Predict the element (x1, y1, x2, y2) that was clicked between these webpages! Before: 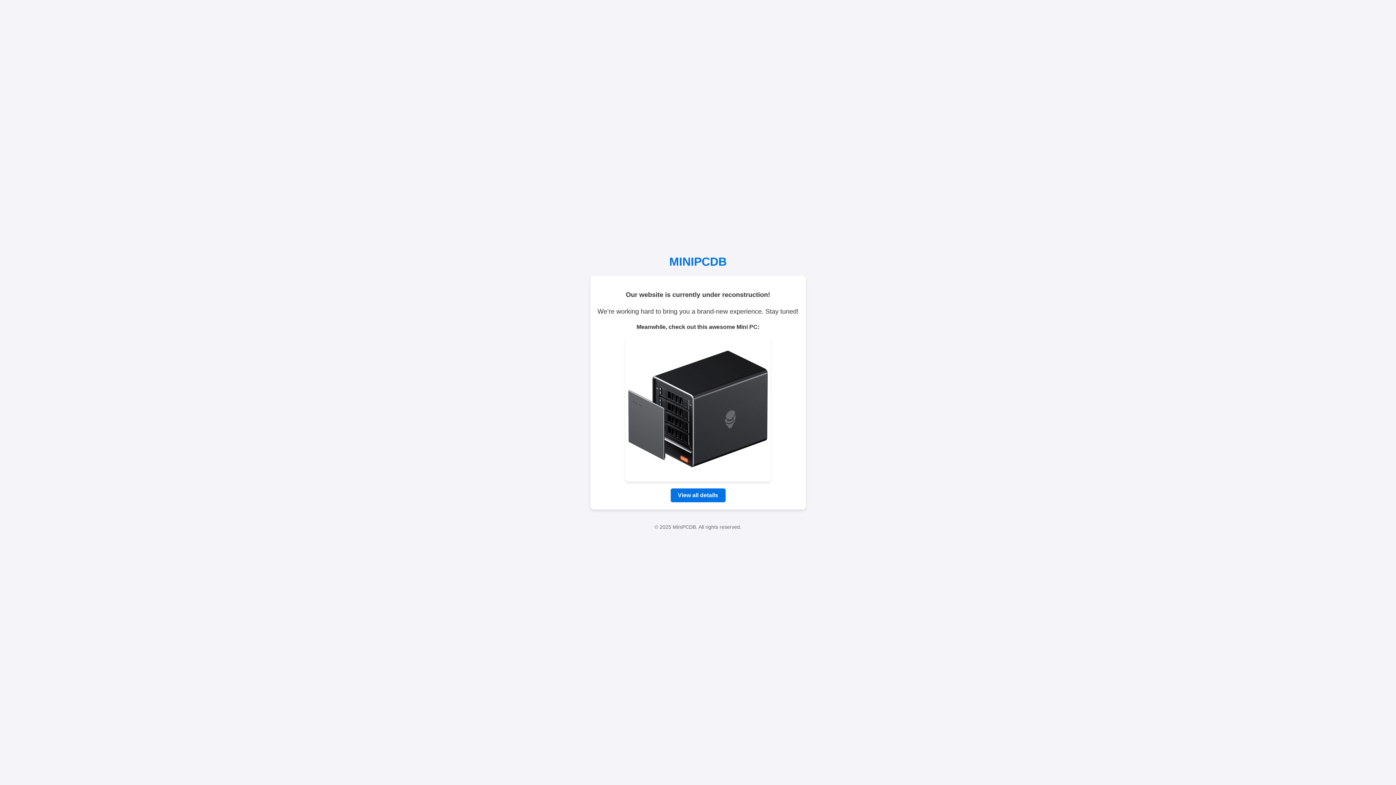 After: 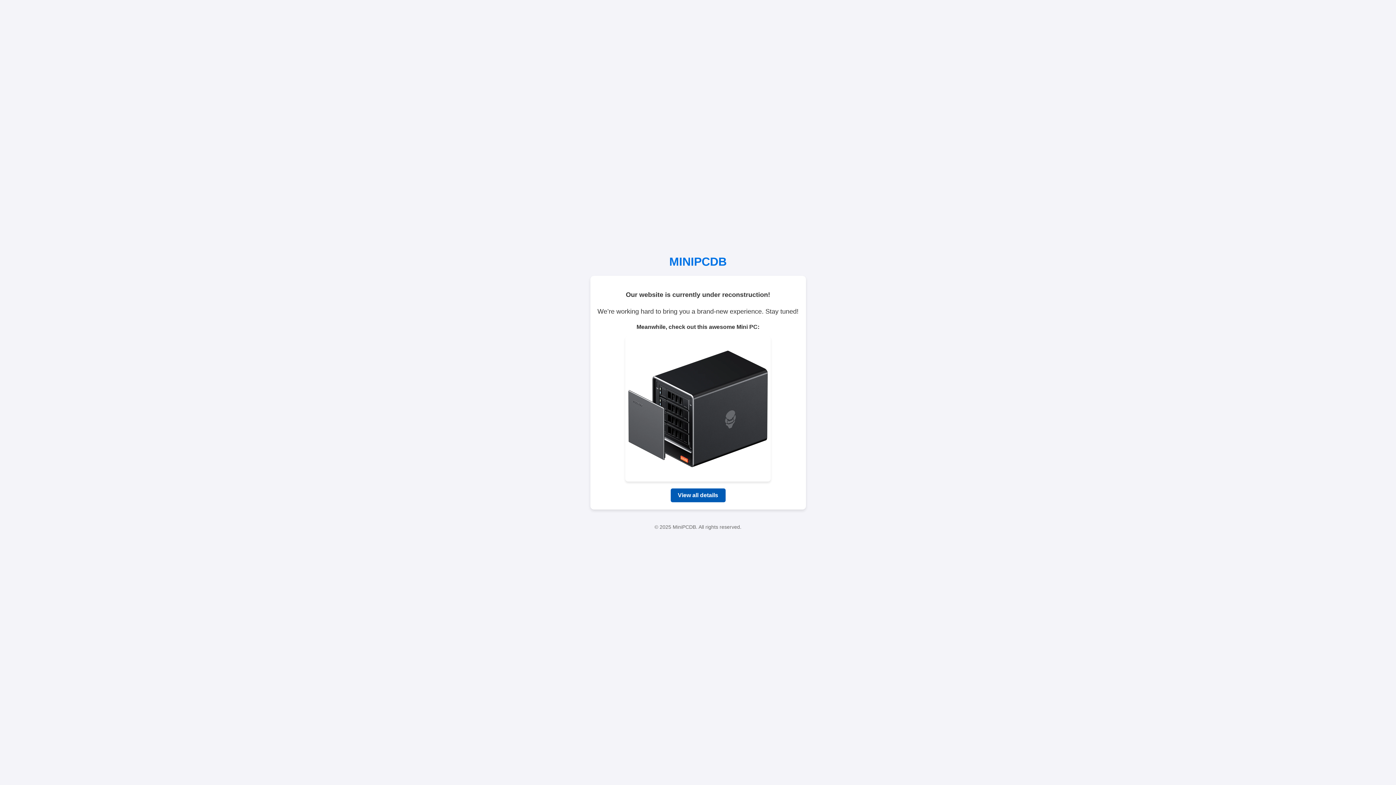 Action: label: View all details bbox: (670, 488, 725, 502)